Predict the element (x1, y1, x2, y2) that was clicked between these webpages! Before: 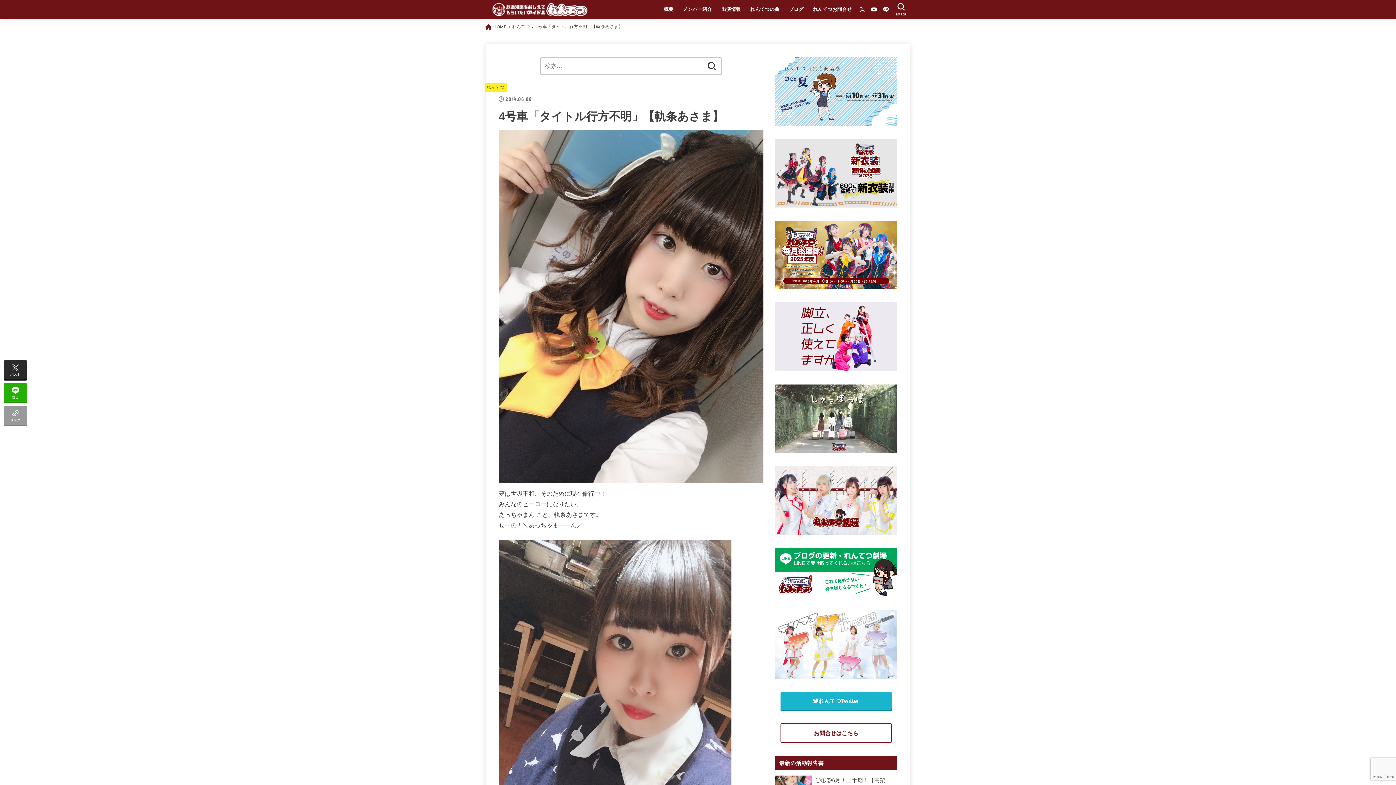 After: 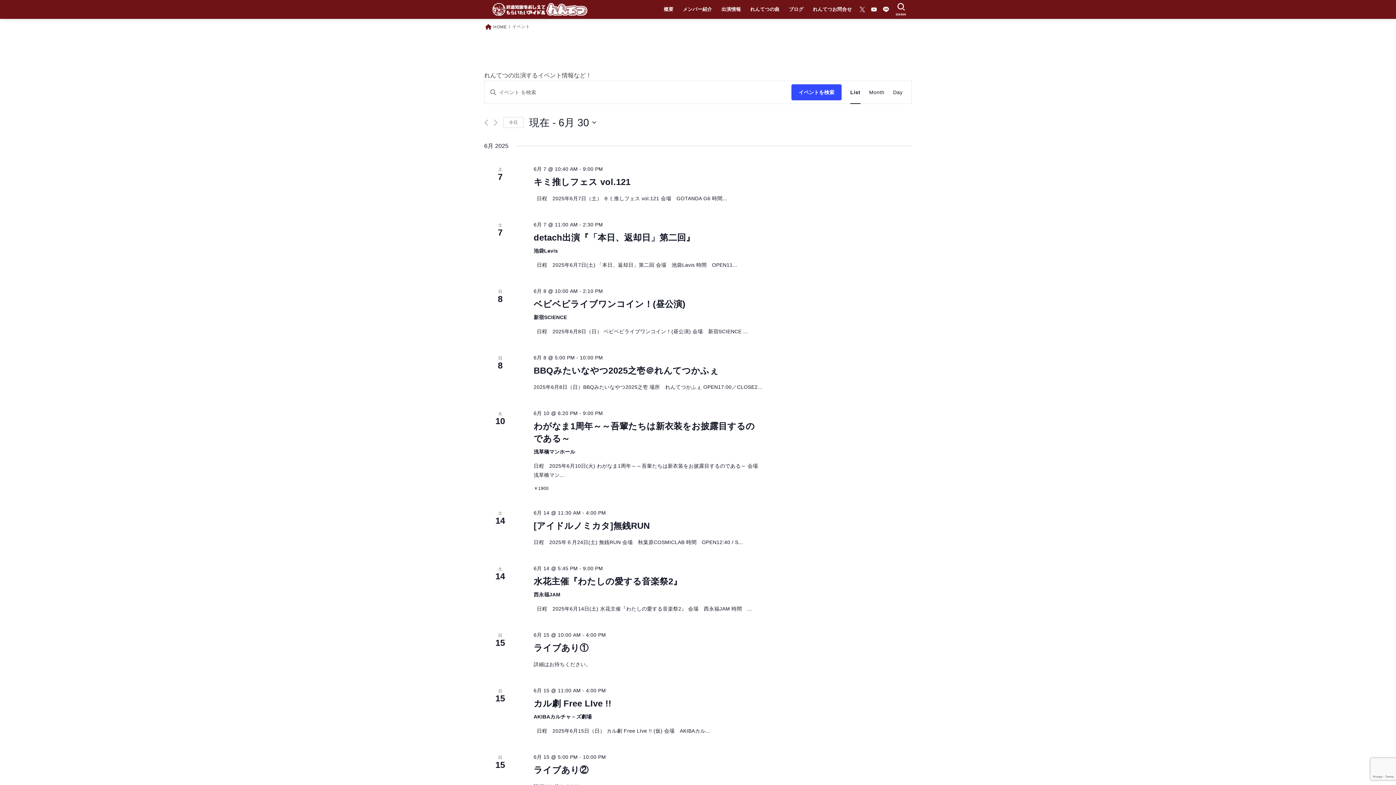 Action: bbox: (716, 1, 745, 17) label: 出演情報